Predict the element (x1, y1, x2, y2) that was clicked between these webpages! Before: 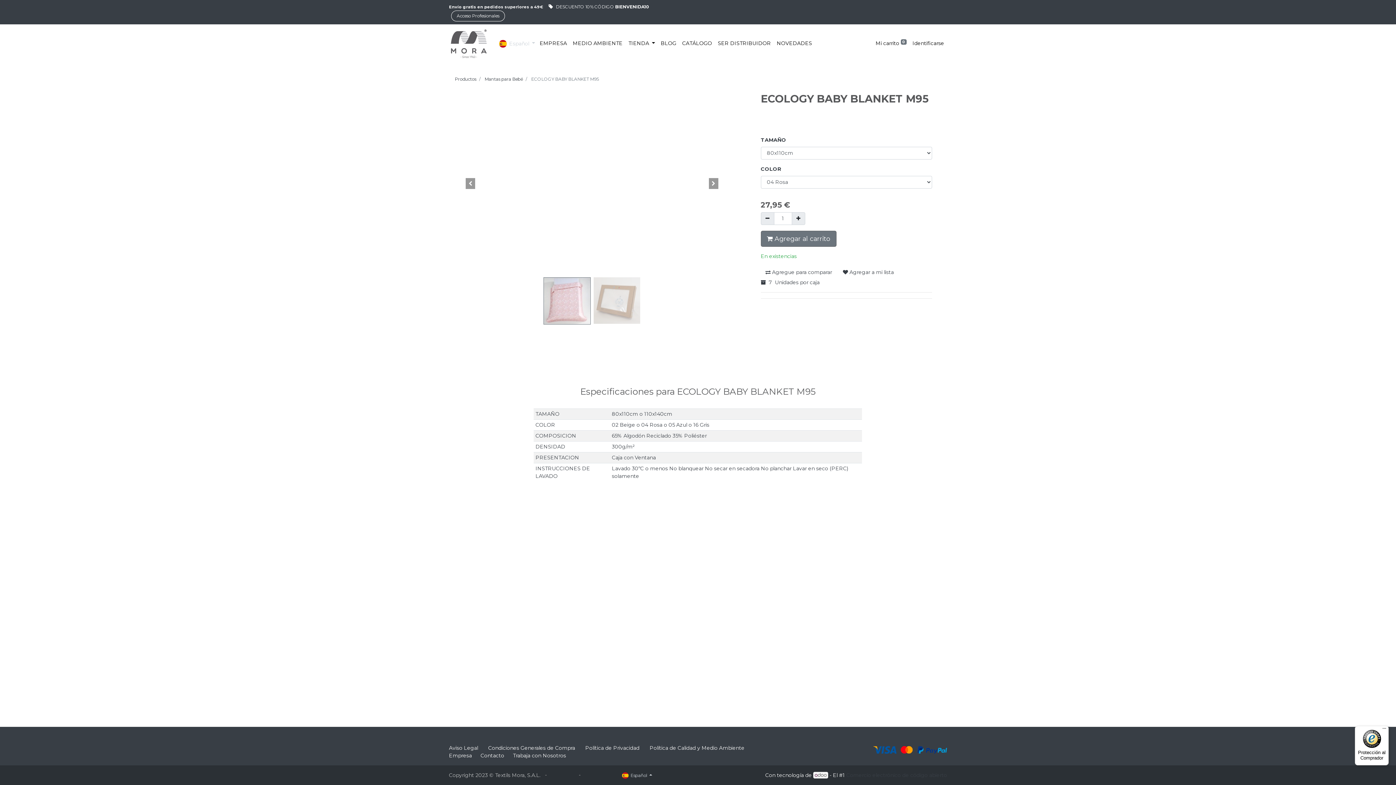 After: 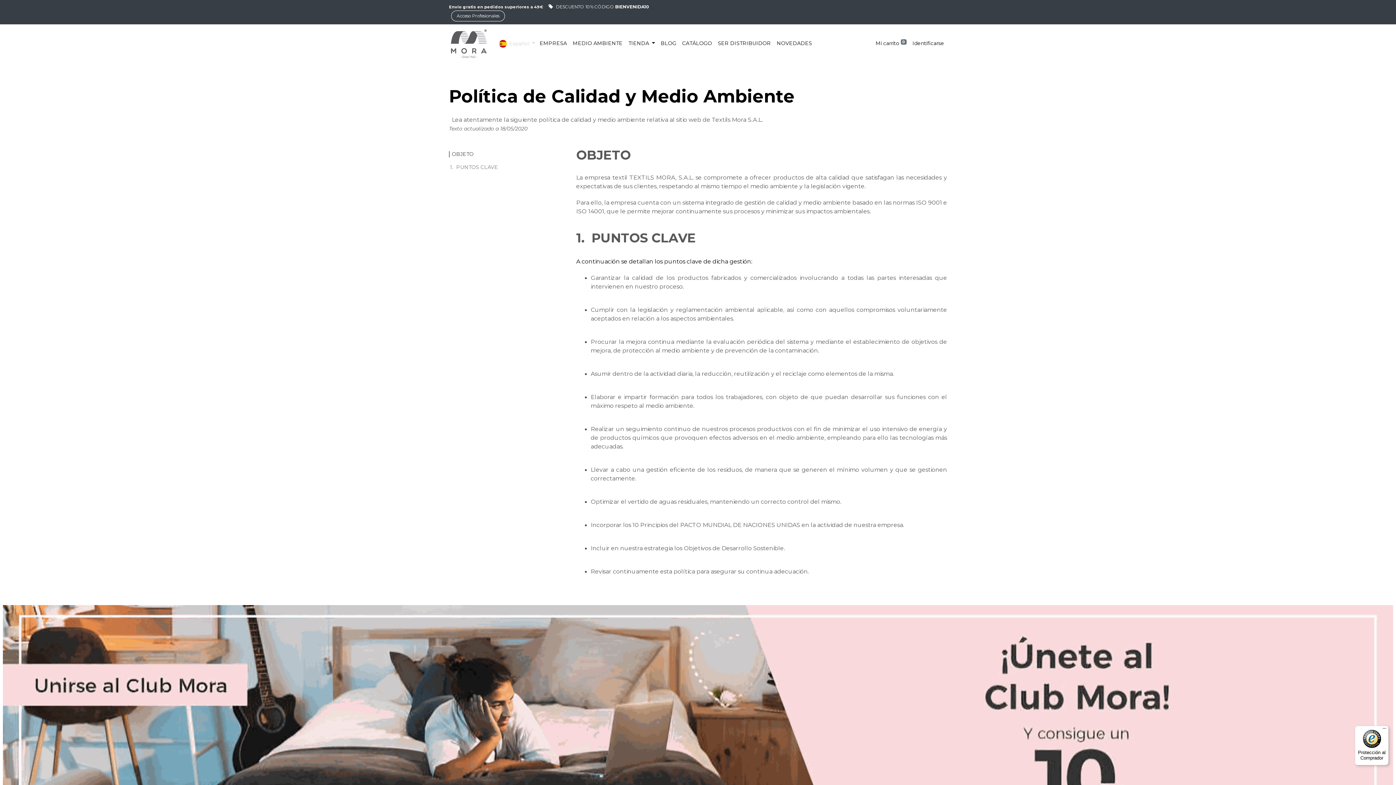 Action: label: Política de Calidad y Medio Ambiente  bbox: (649, 745, 746, 751)